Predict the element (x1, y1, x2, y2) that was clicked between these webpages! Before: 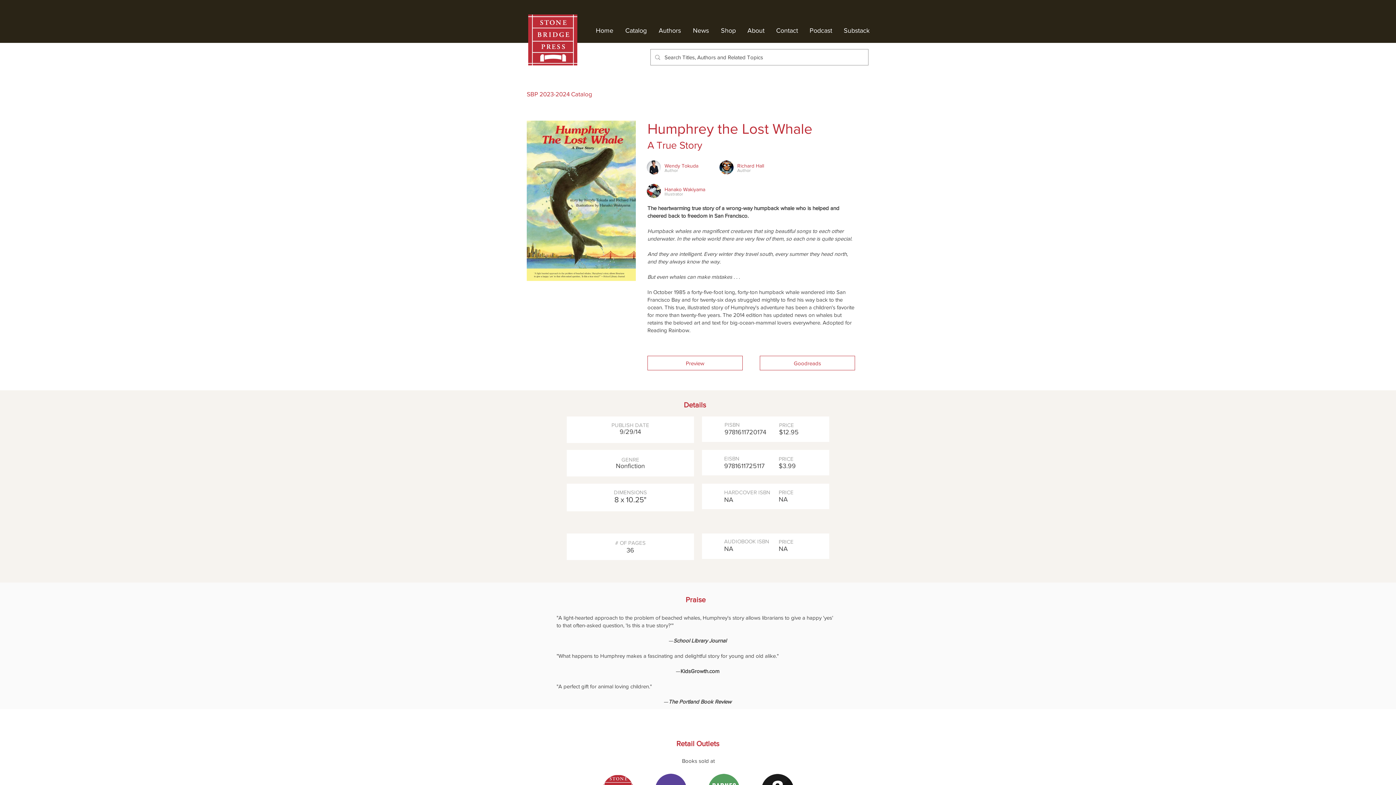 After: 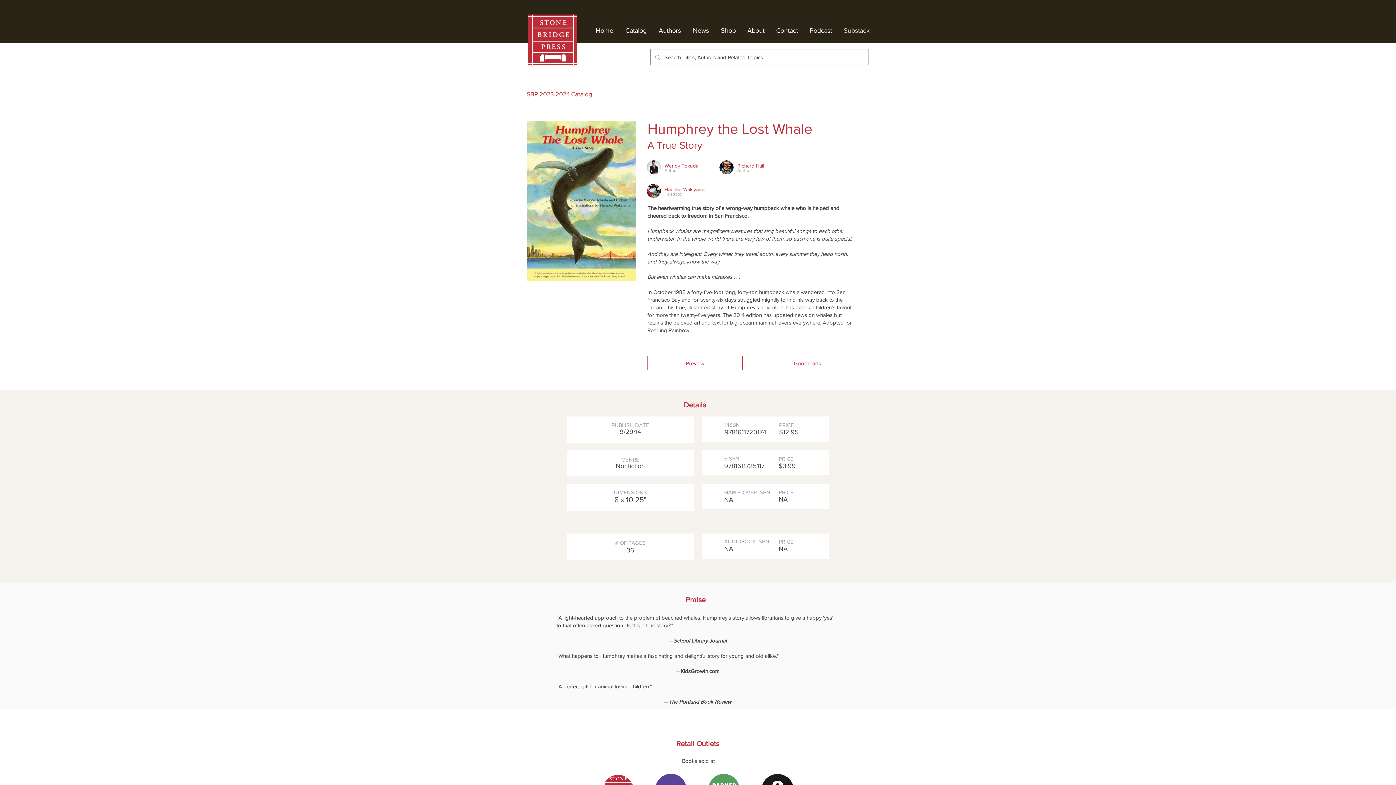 Action: bbox: (838, 21, 876, 39) label: Substack